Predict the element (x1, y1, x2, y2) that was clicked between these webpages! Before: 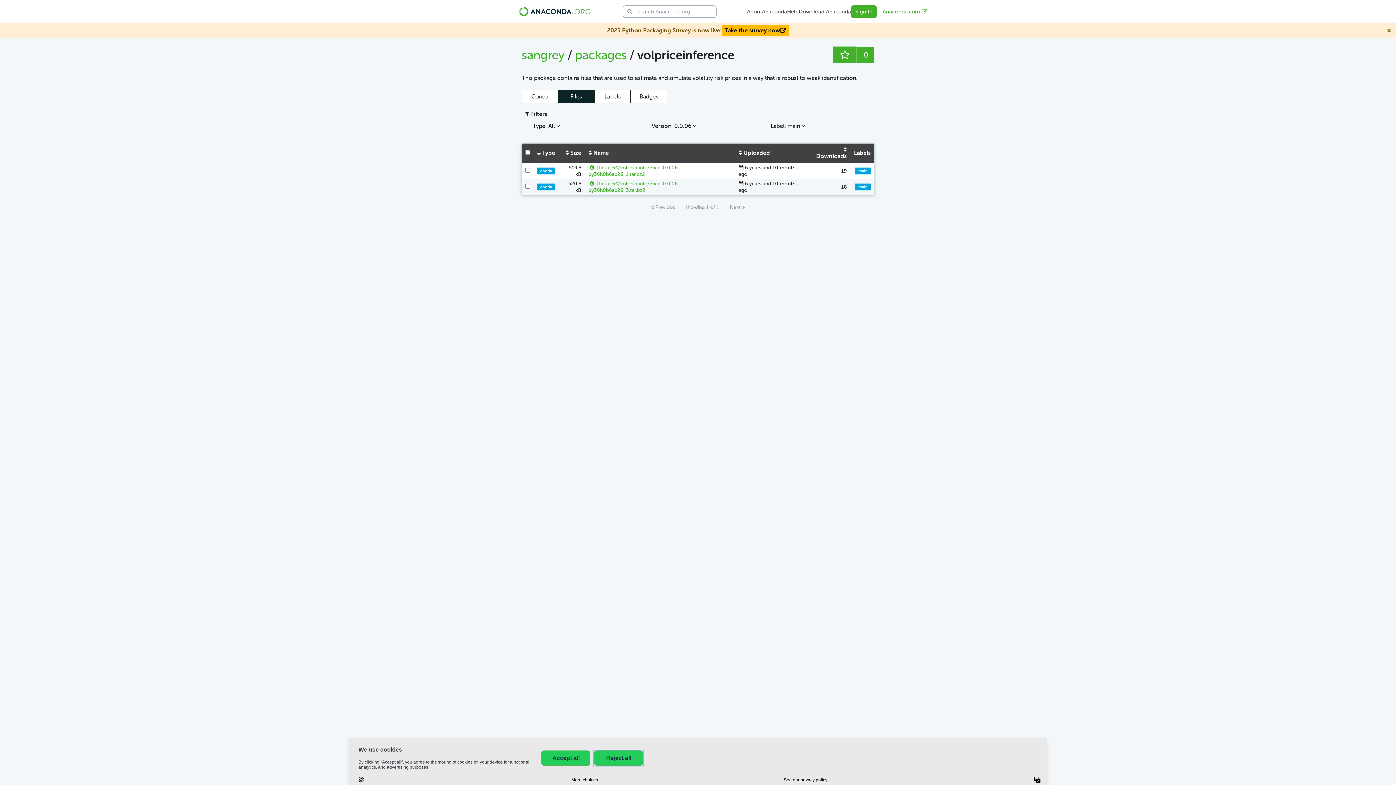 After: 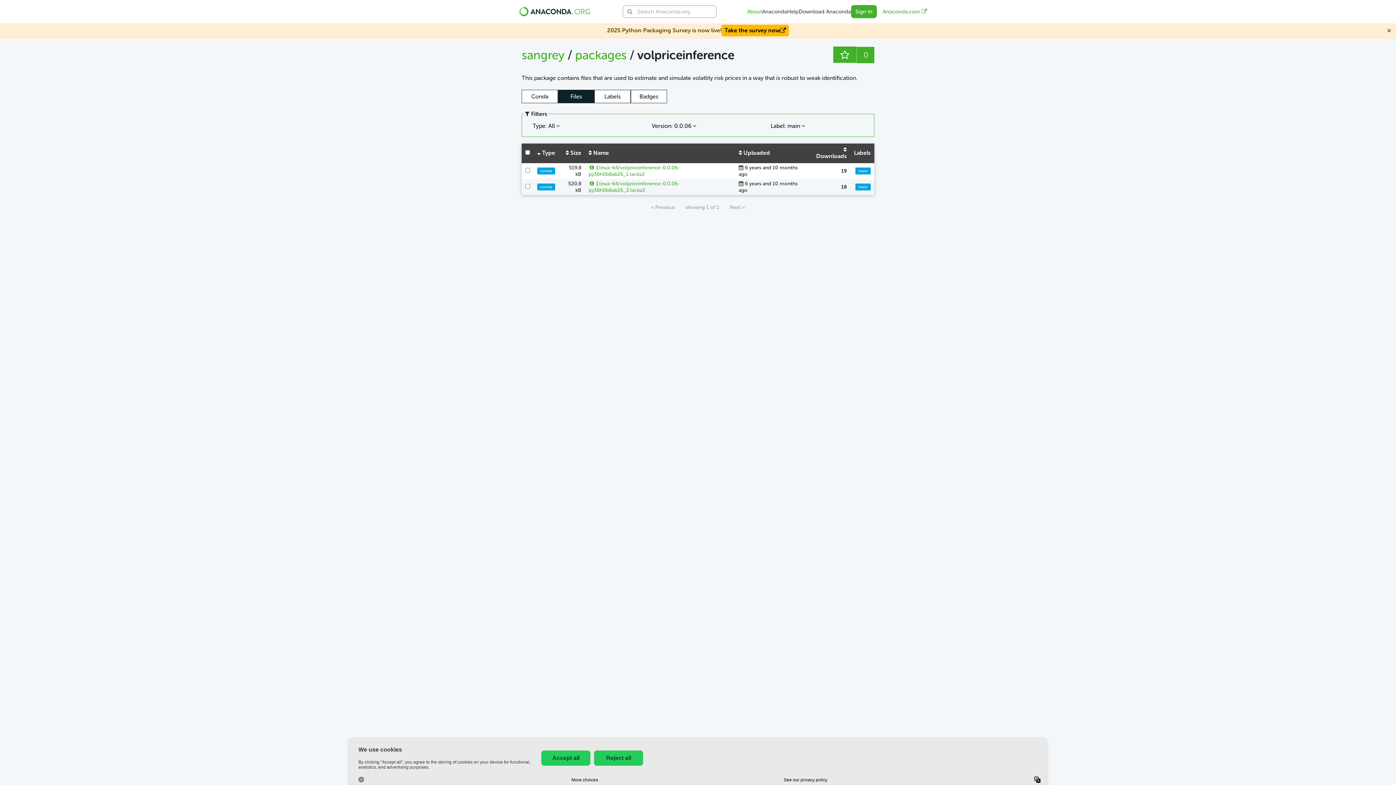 Action: label: About bbox: (747, 2, 762, 21)